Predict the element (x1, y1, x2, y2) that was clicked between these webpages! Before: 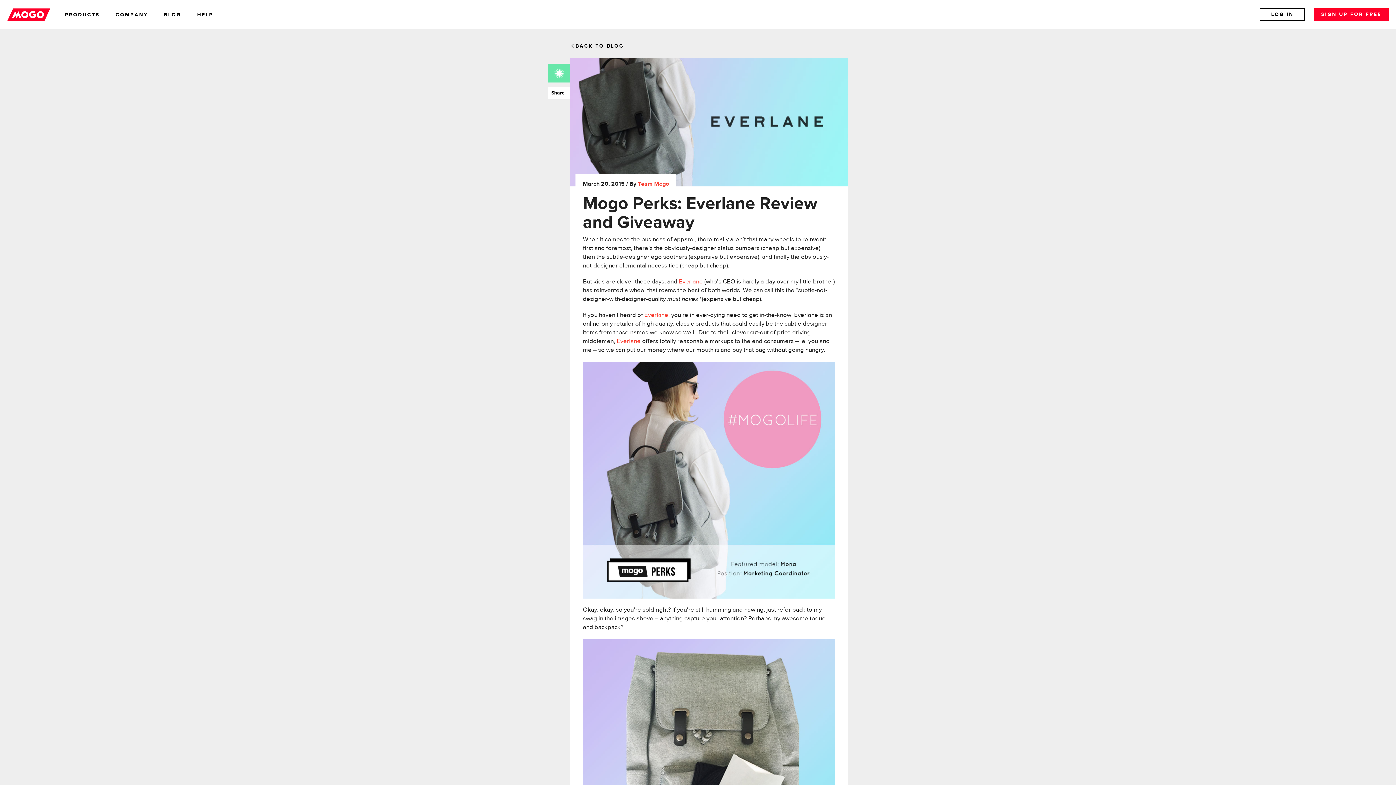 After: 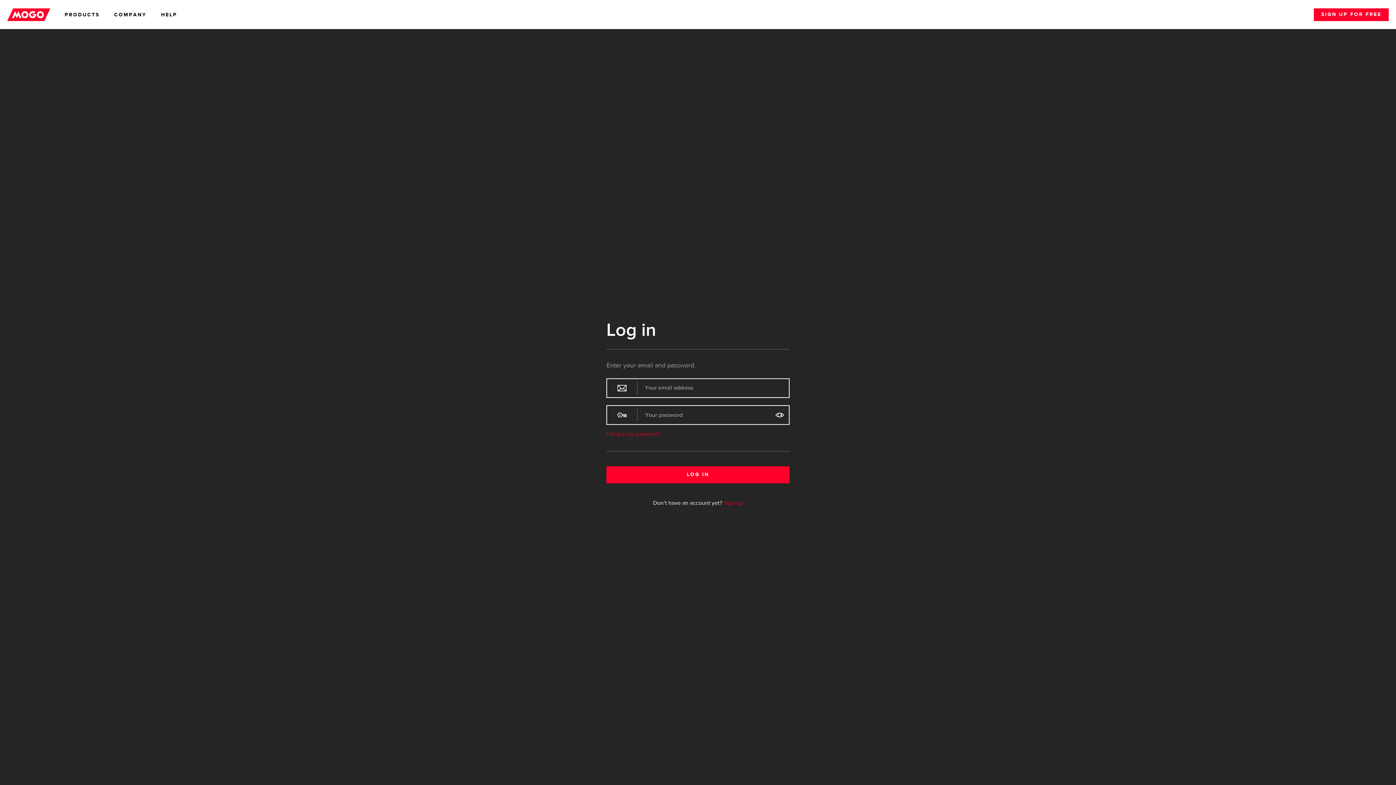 Action: bbox: (1259, 8, 1305, 20) label: LOG IN